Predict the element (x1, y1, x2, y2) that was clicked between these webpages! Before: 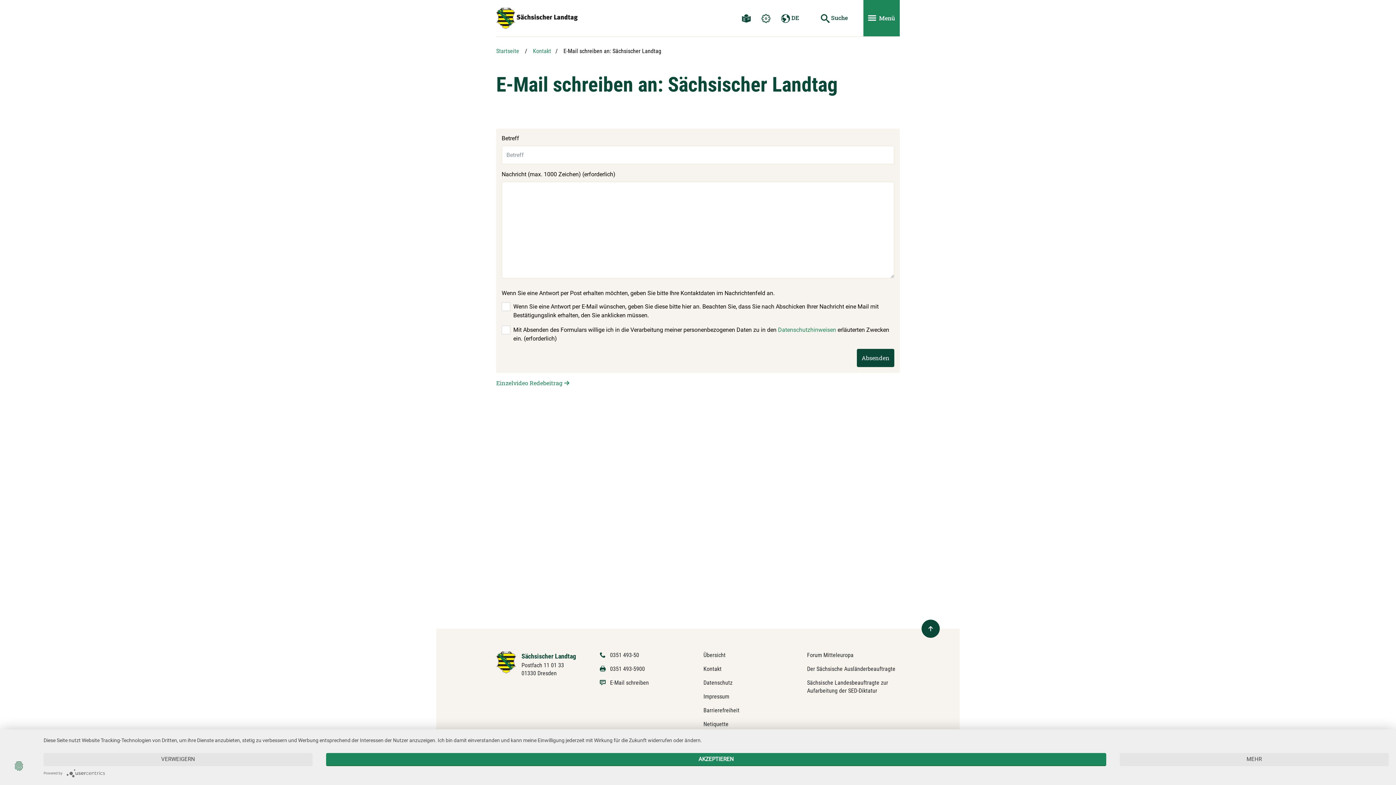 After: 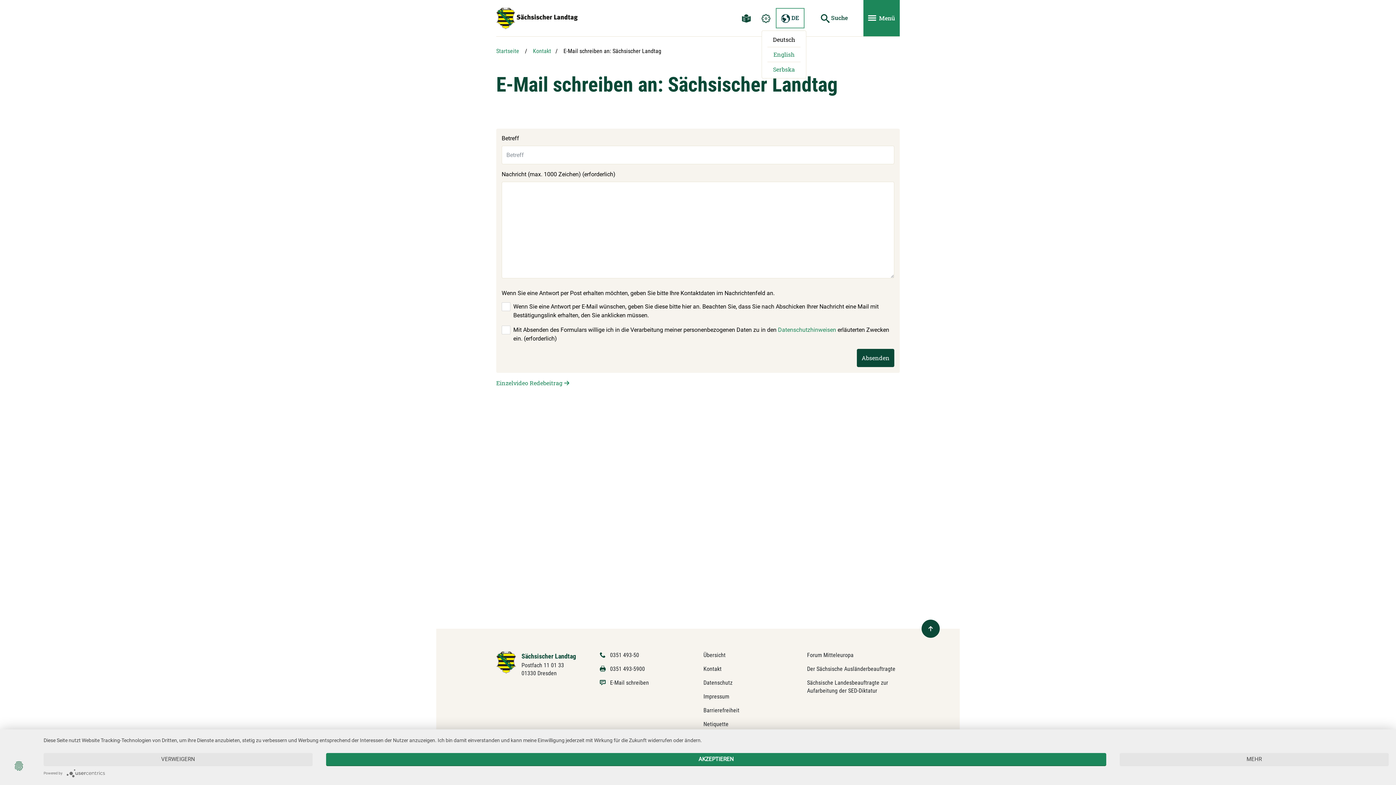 Action: bbox: (776, 8, 804, 27) label:  DE